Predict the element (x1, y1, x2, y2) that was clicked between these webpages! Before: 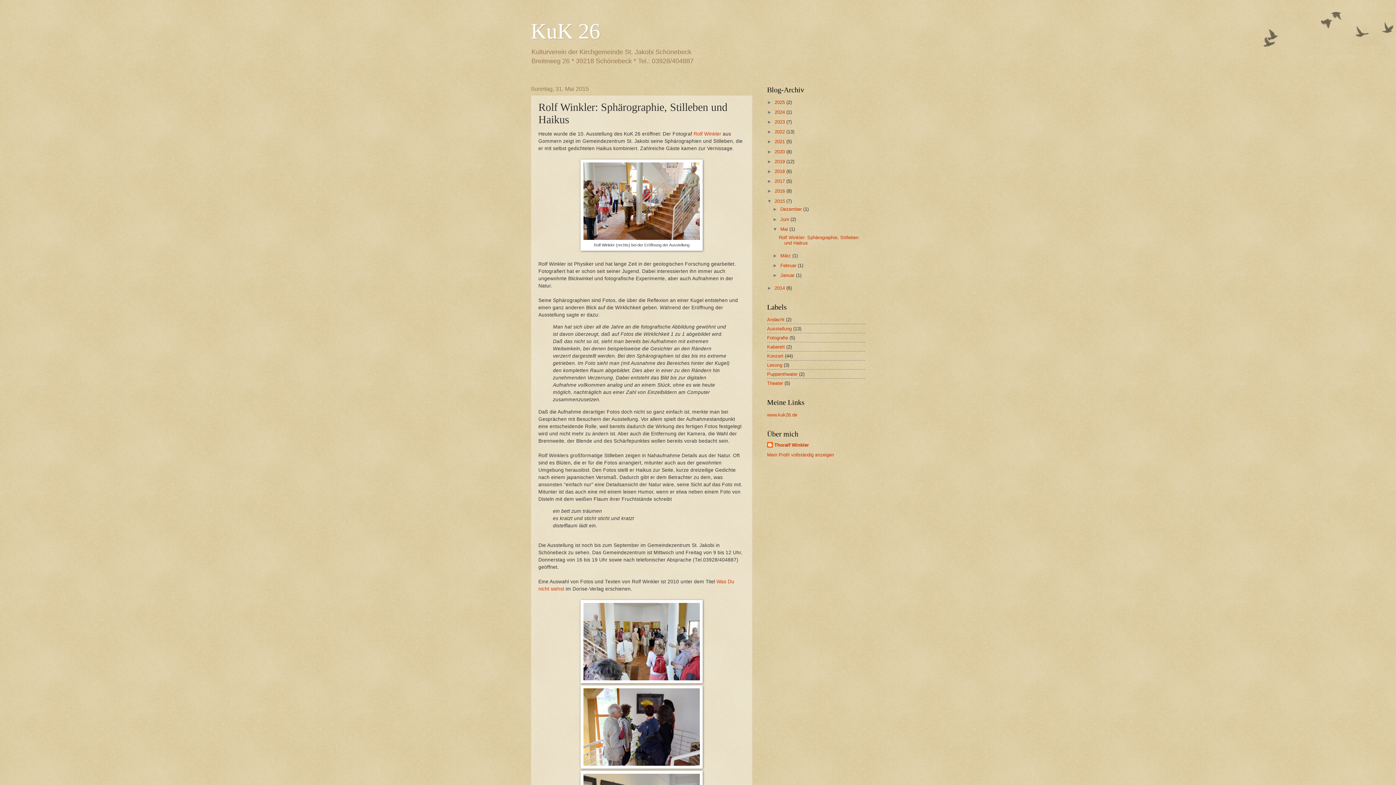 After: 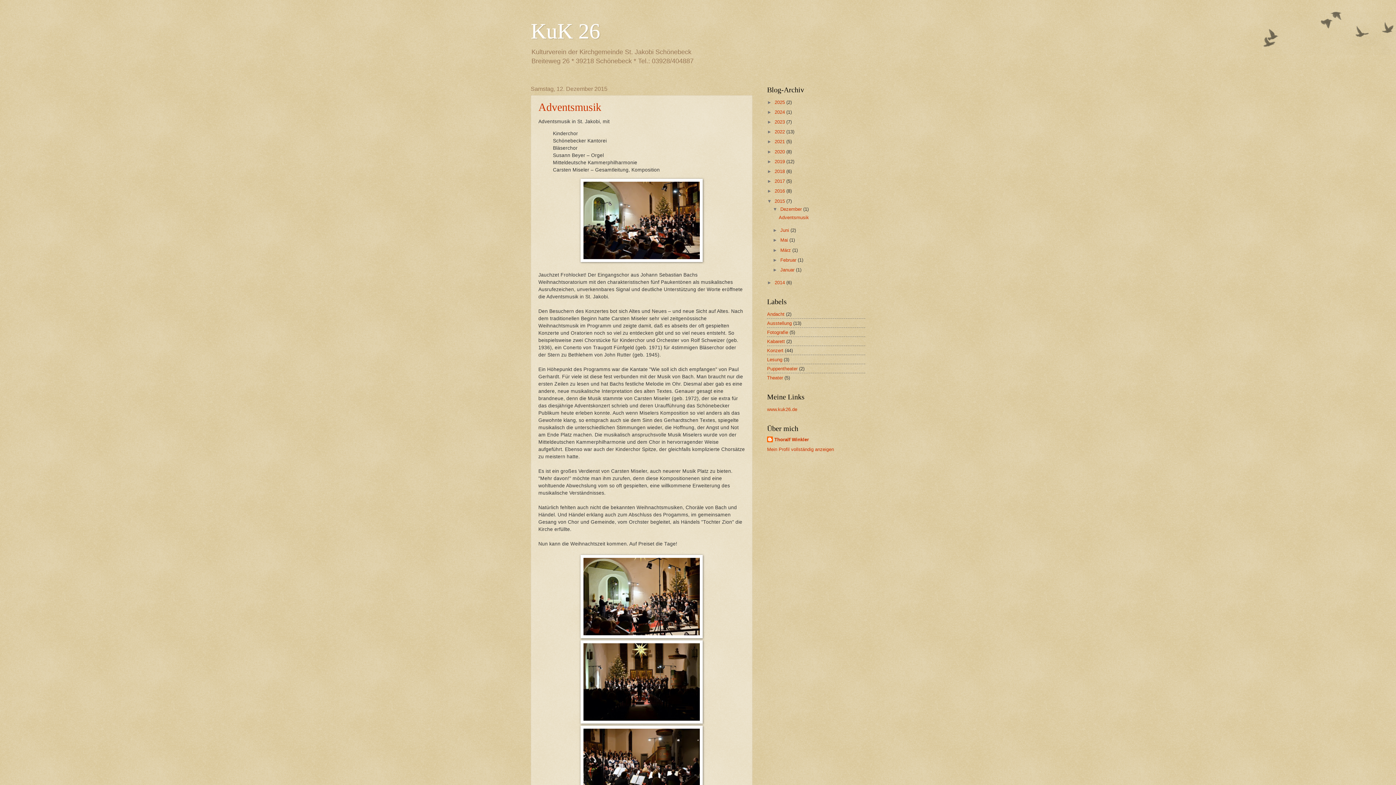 Action: label: 2015  bbox: (774, 198, 786, 203)